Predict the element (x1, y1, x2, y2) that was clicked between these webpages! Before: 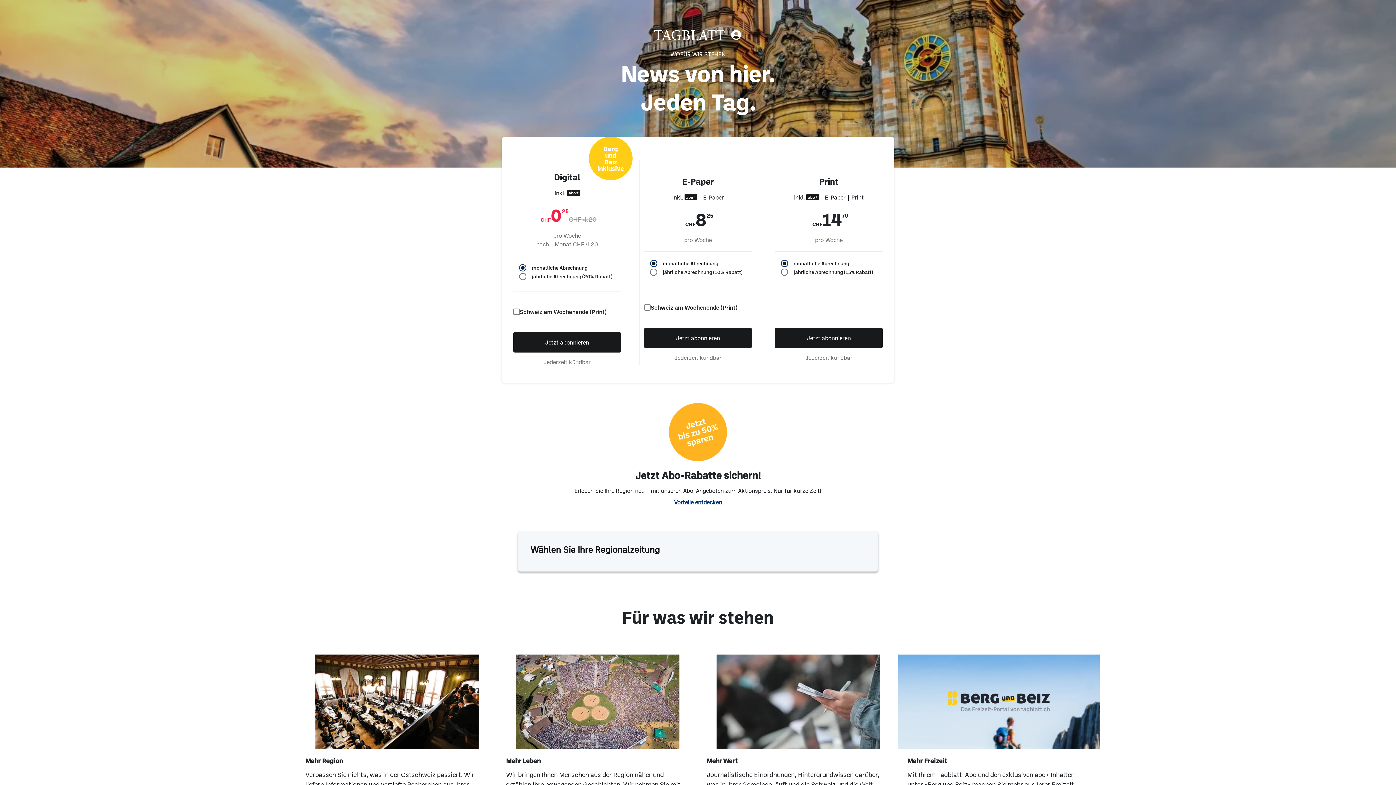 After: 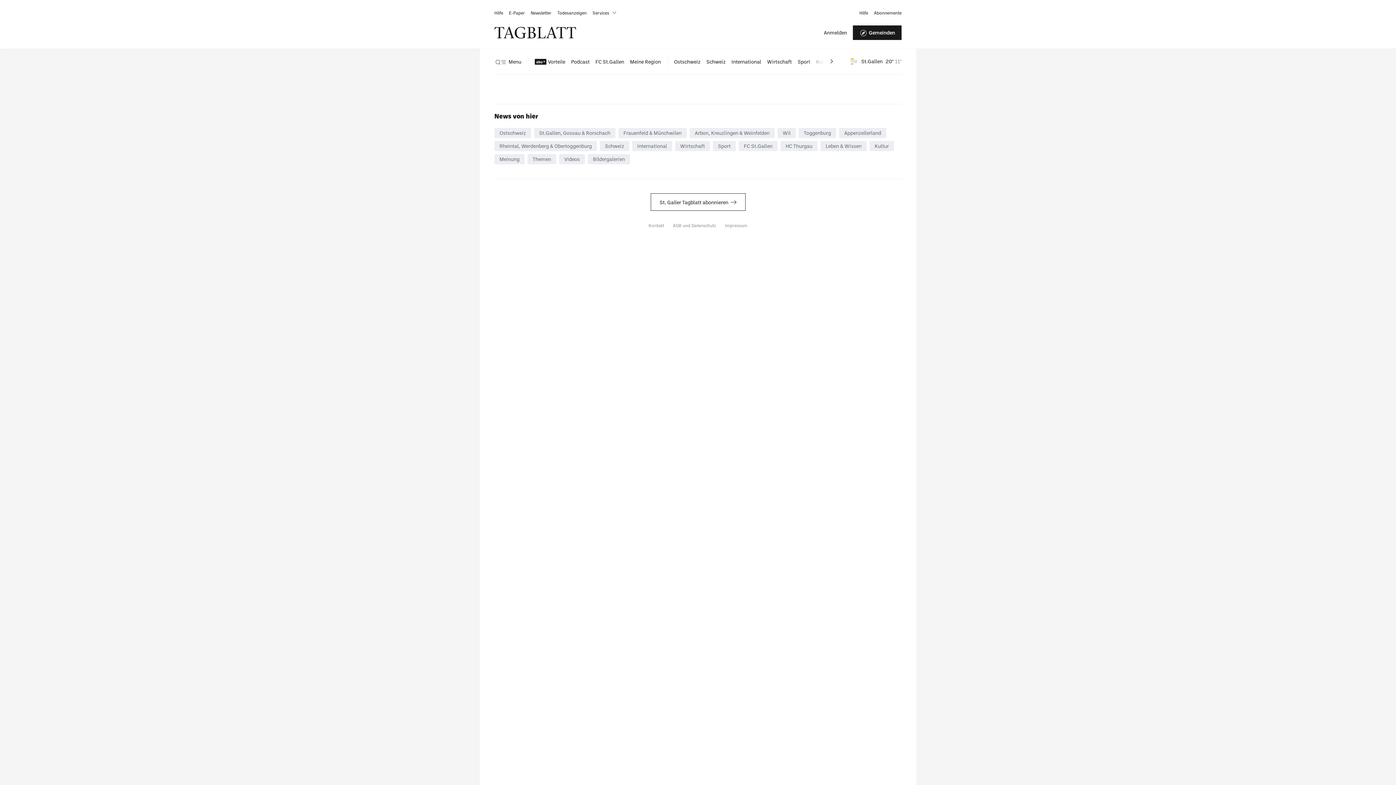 Action: bbox: (644, 327, 752, 348) label: Jetzt abonnieren